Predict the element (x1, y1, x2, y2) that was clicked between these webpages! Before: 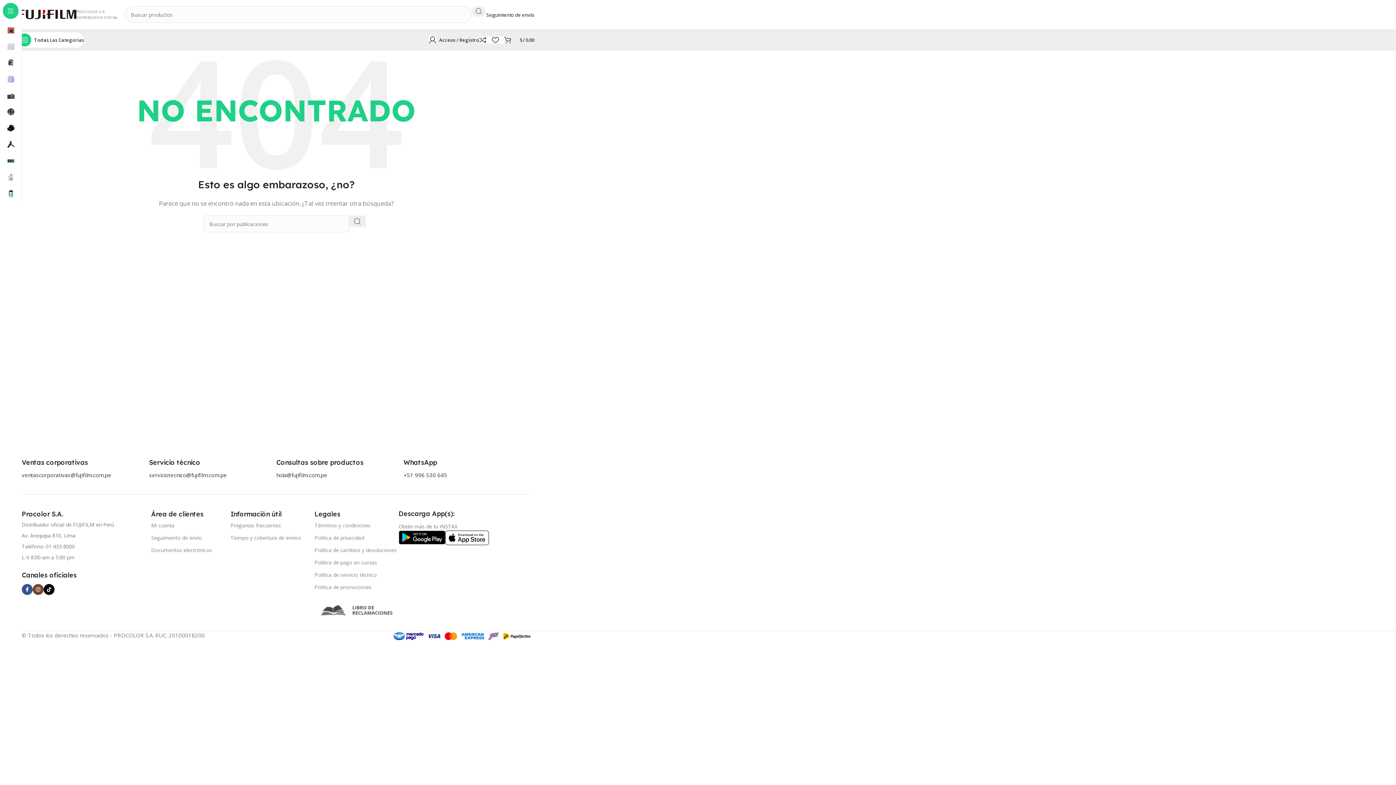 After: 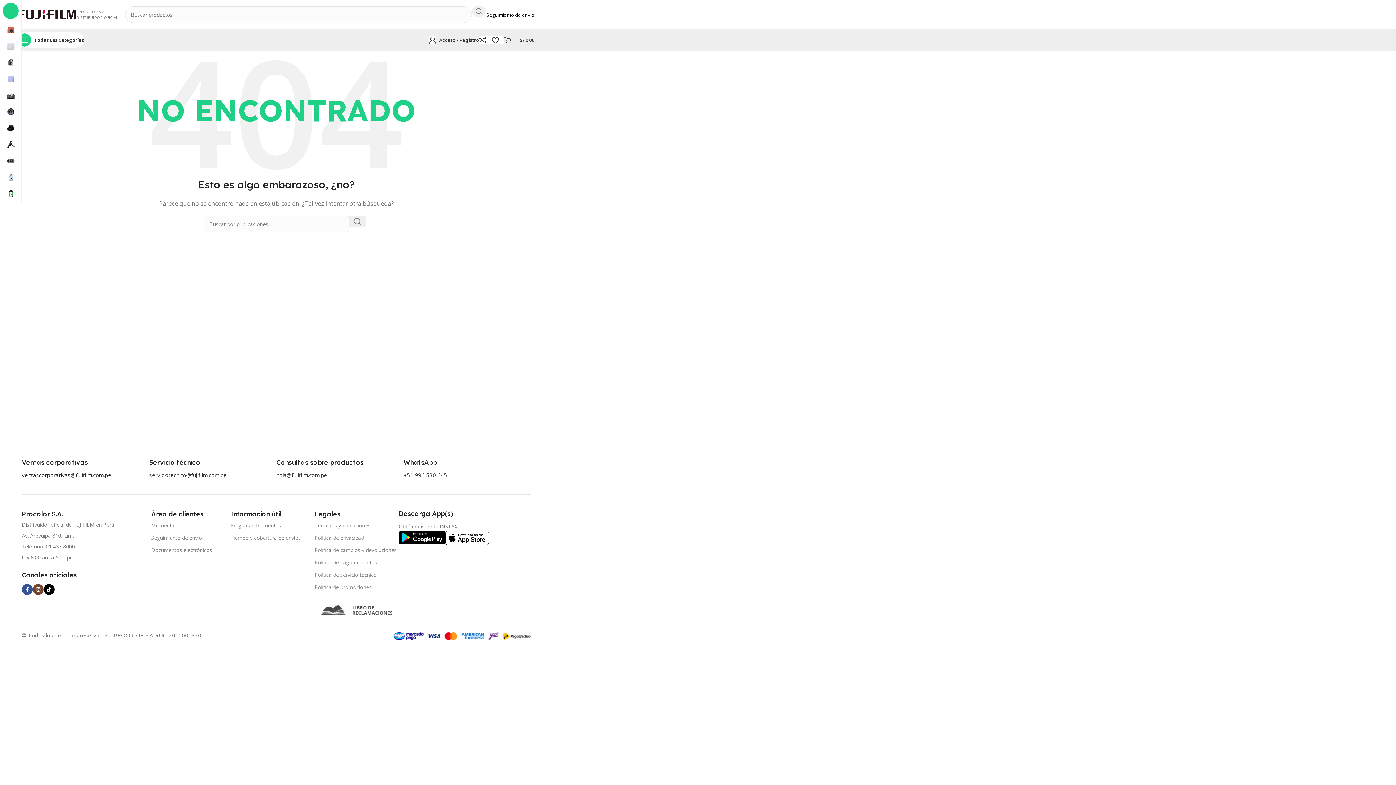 Action: label: ventascorporativas@fujifilm.com.pe bbox: (21, 471, 111, 478)